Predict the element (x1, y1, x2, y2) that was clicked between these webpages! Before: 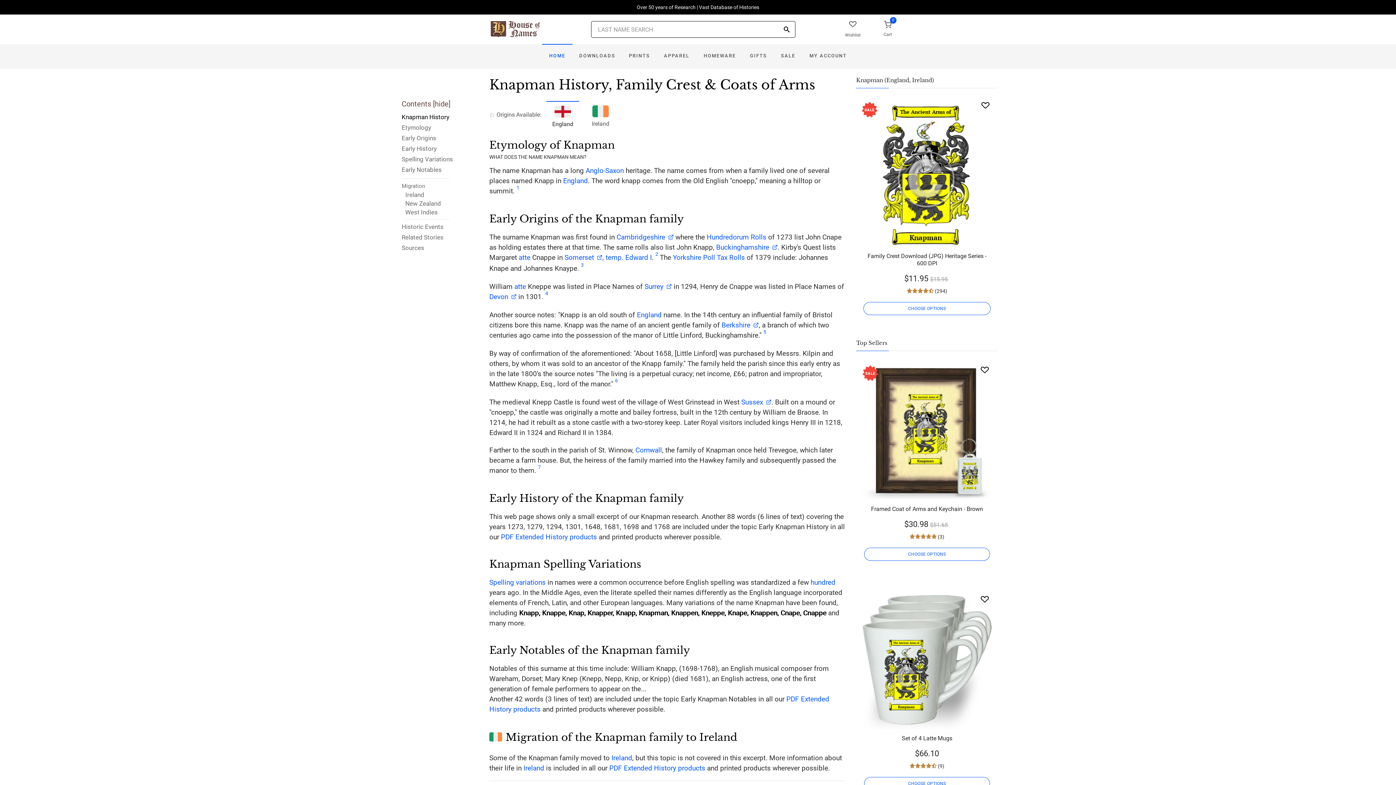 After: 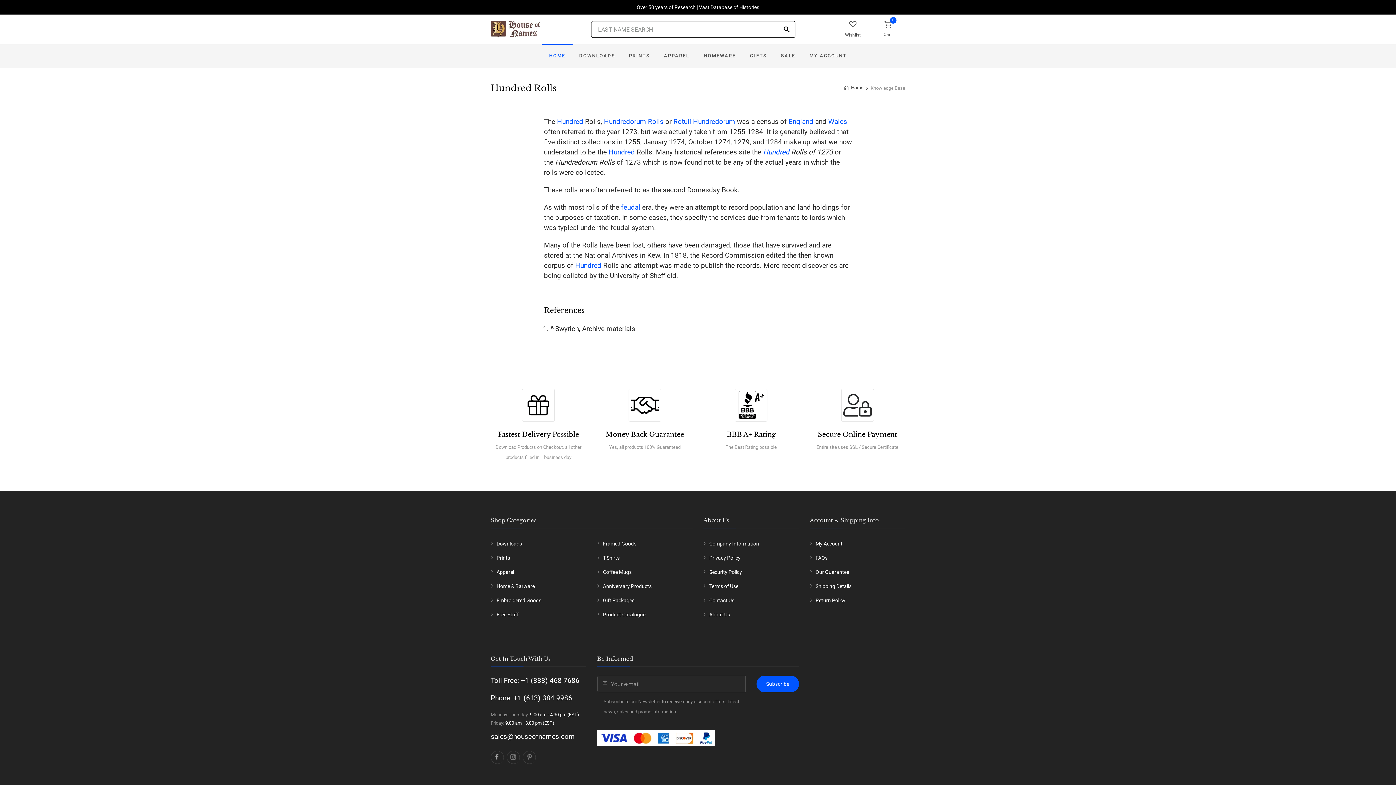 Action: bbox: (706, 233, 766, 241) label: Hundredorum Rolls